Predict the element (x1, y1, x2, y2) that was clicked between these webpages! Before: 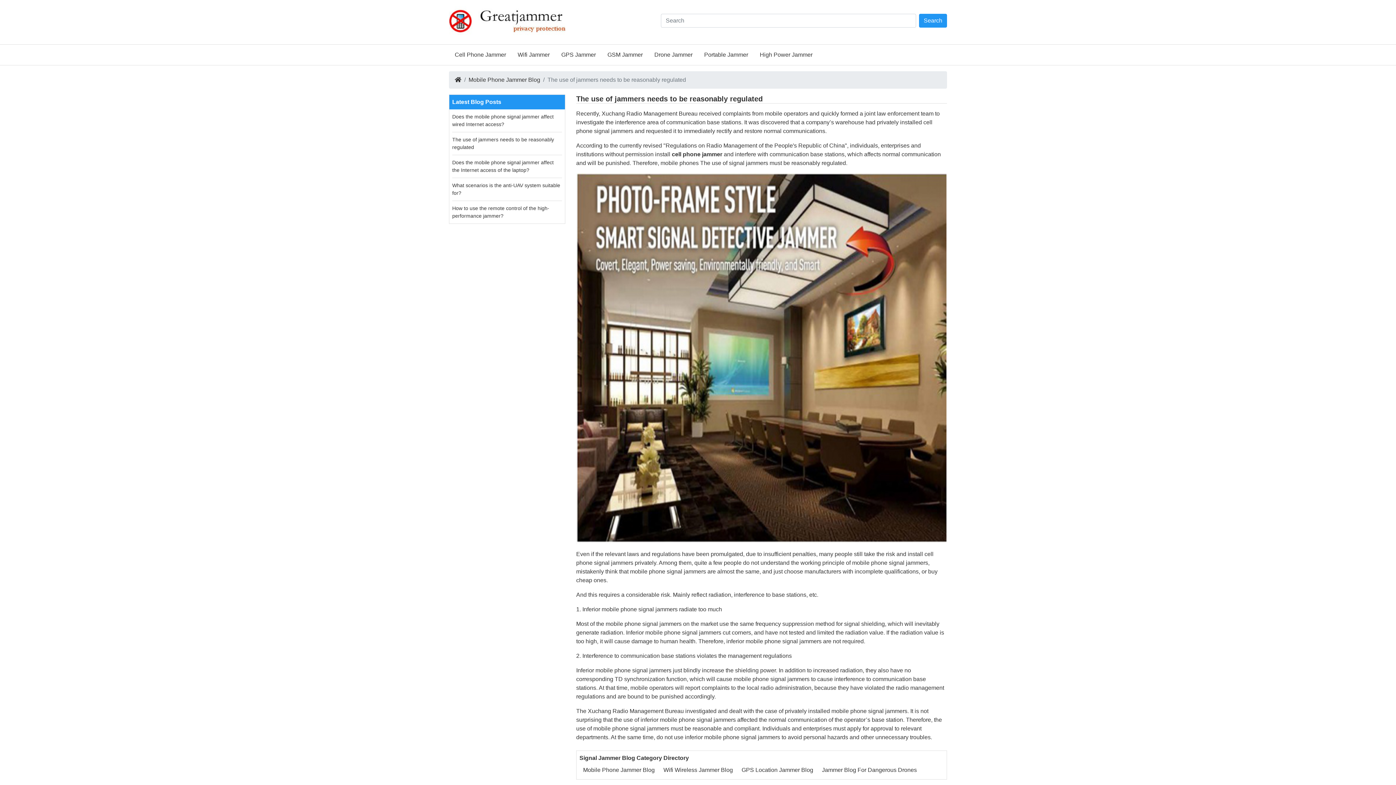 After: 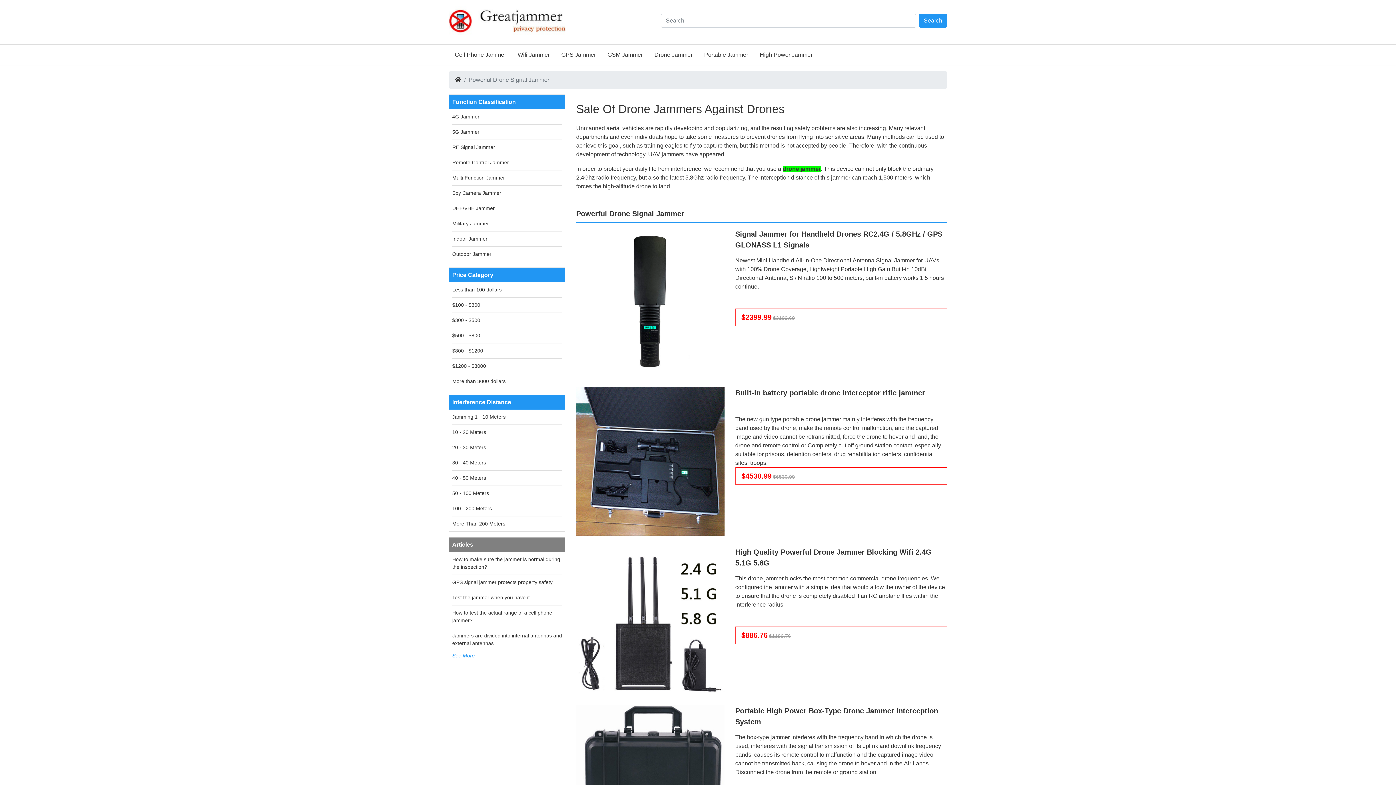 Action: bbox: (648, 47, 698, 62) label: Drone Jammer